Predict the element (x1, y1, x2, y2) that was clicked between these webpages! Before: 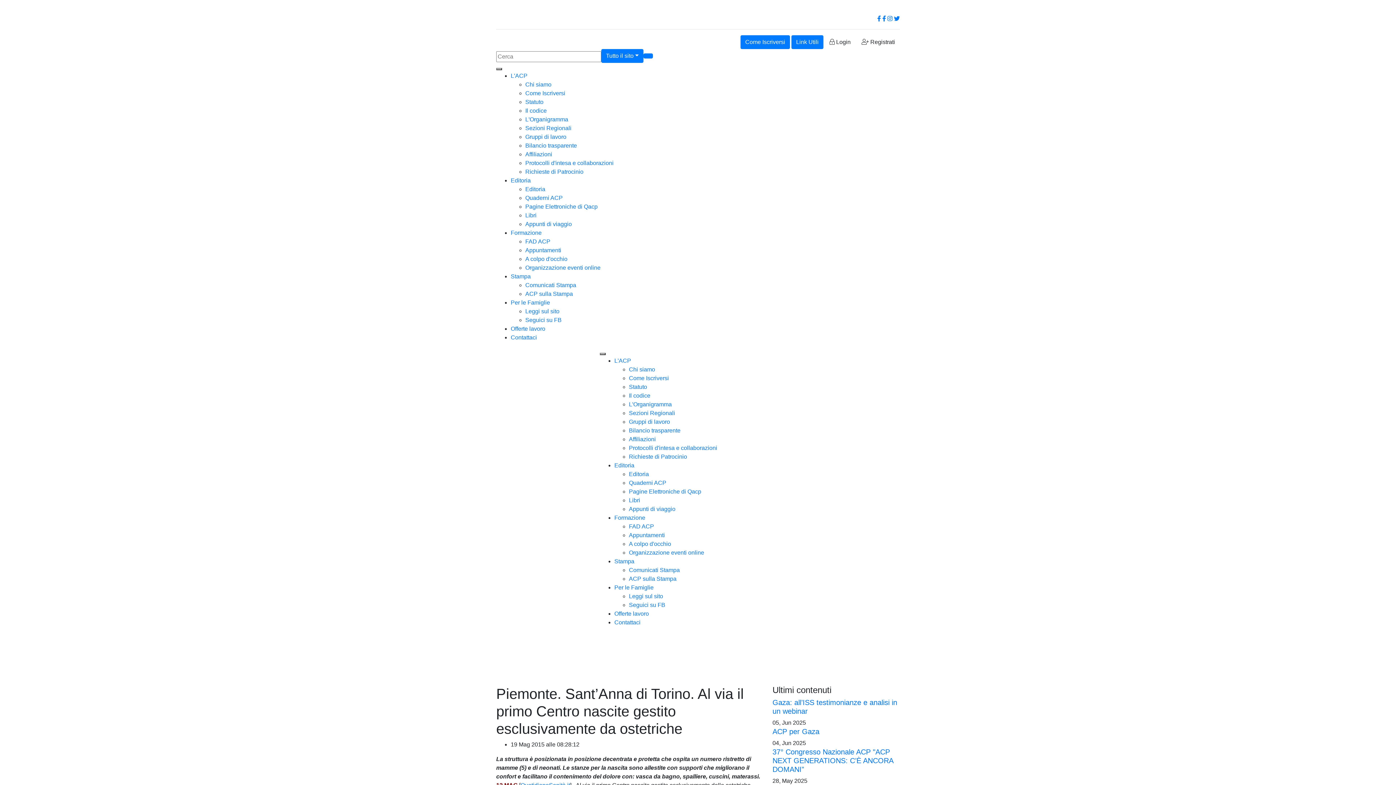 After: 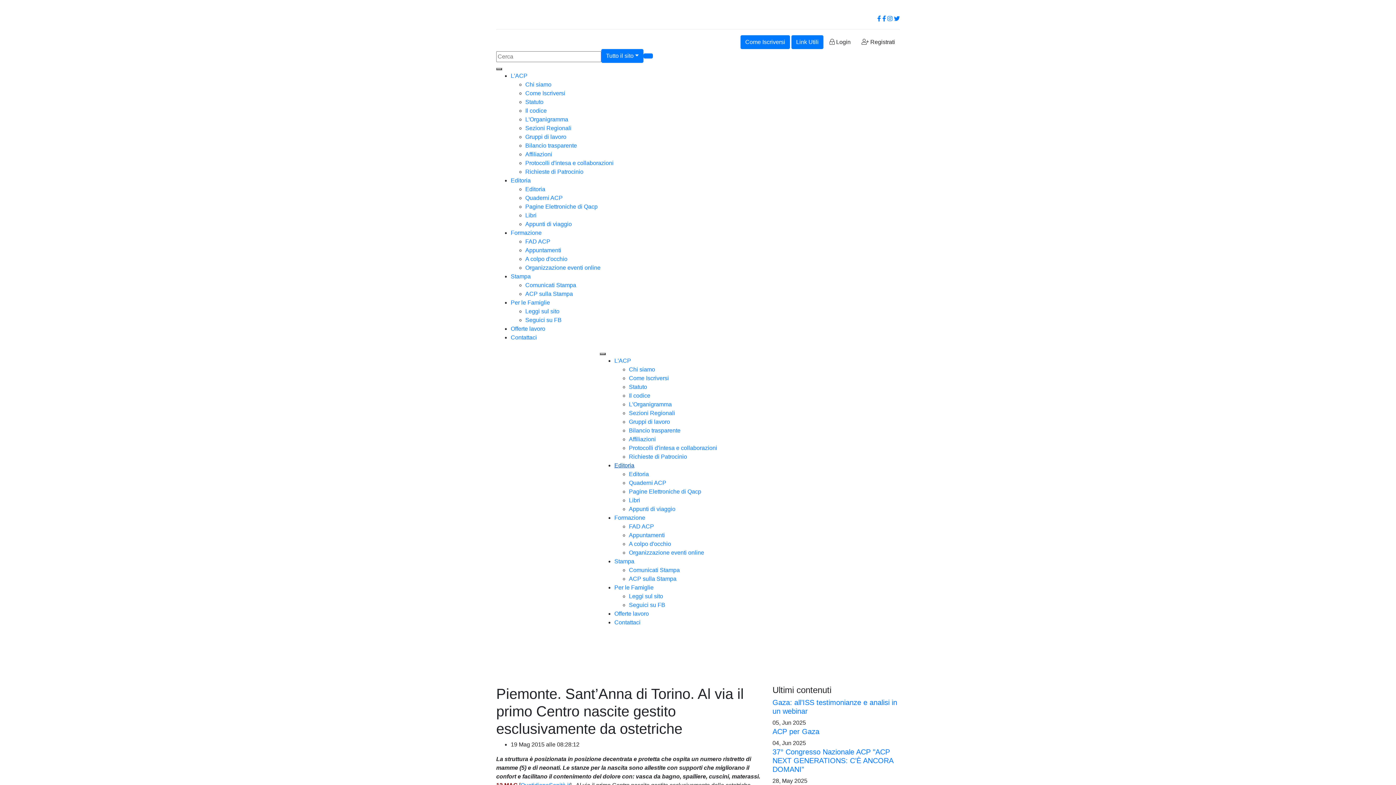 Action: bbox: (614, 462, 634, 468) label: Editoria